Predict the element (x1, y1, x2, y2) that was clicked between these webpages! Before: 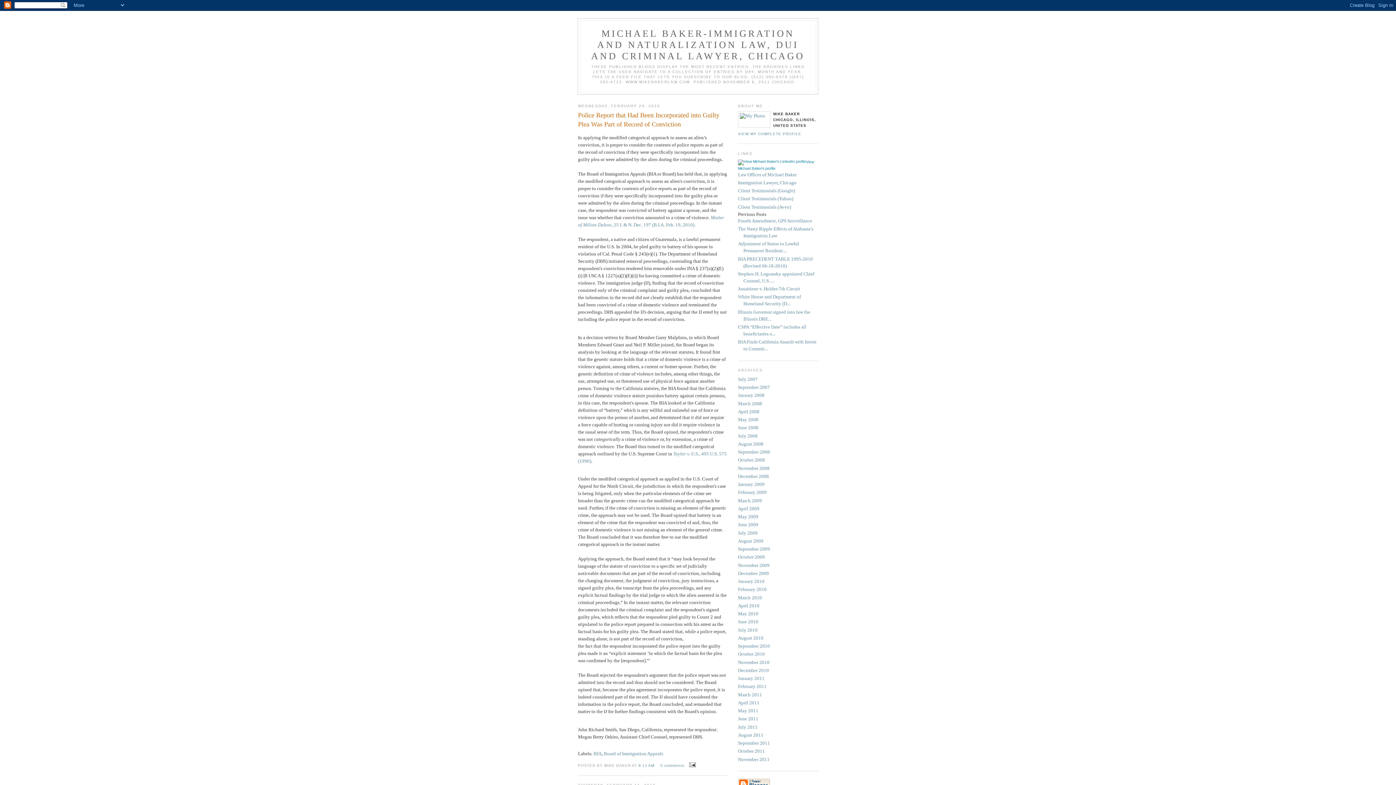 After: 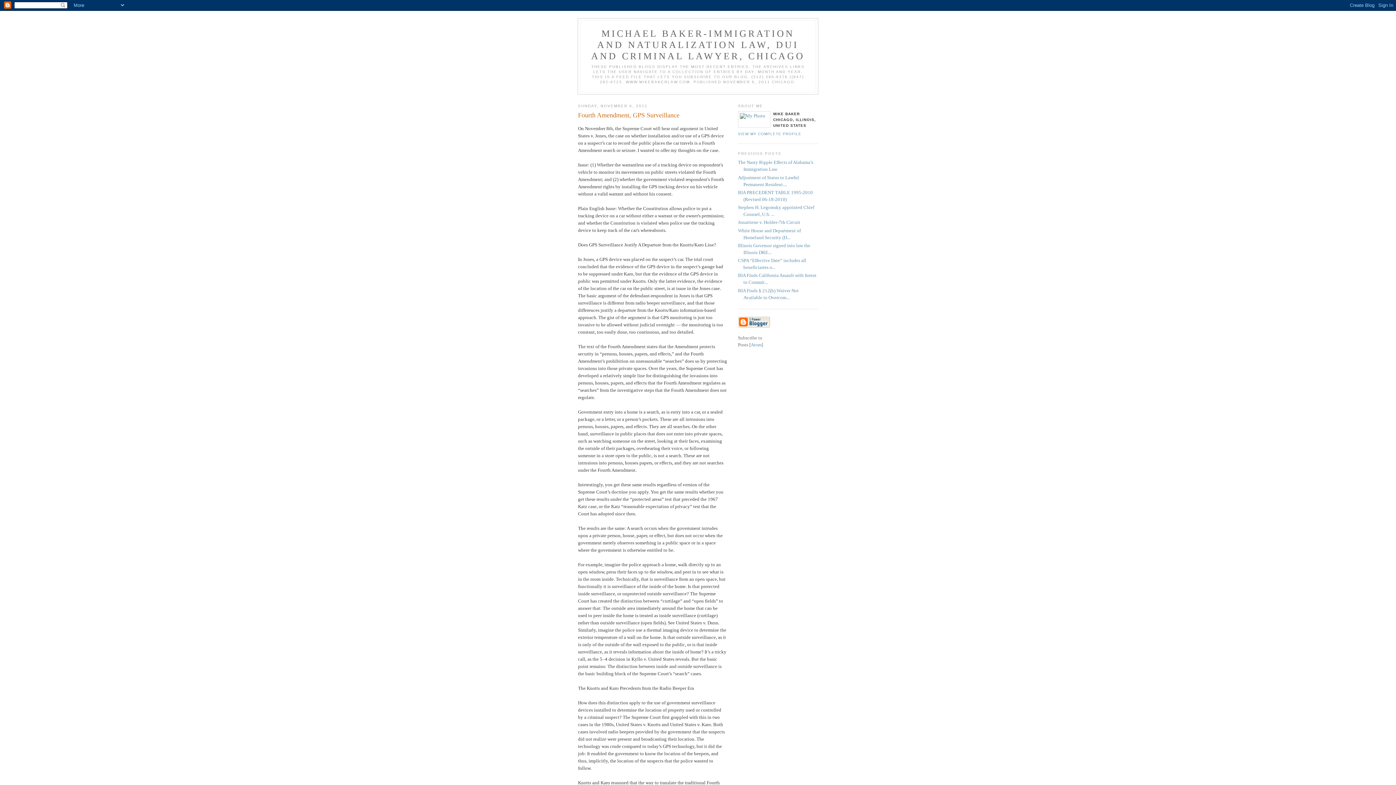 Action: label: Fourth Amendment, GPS Surveillance bbox: (738, 218, 812, 223)